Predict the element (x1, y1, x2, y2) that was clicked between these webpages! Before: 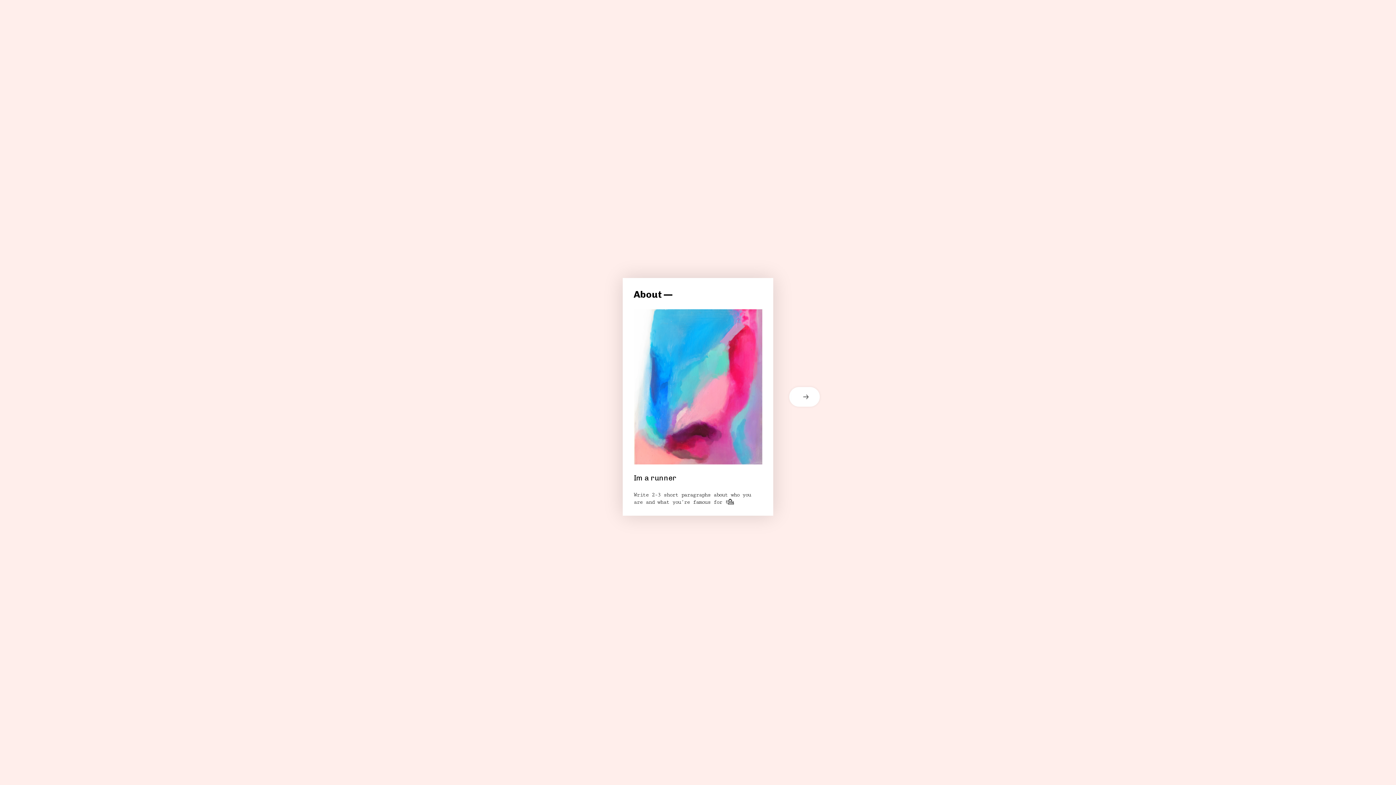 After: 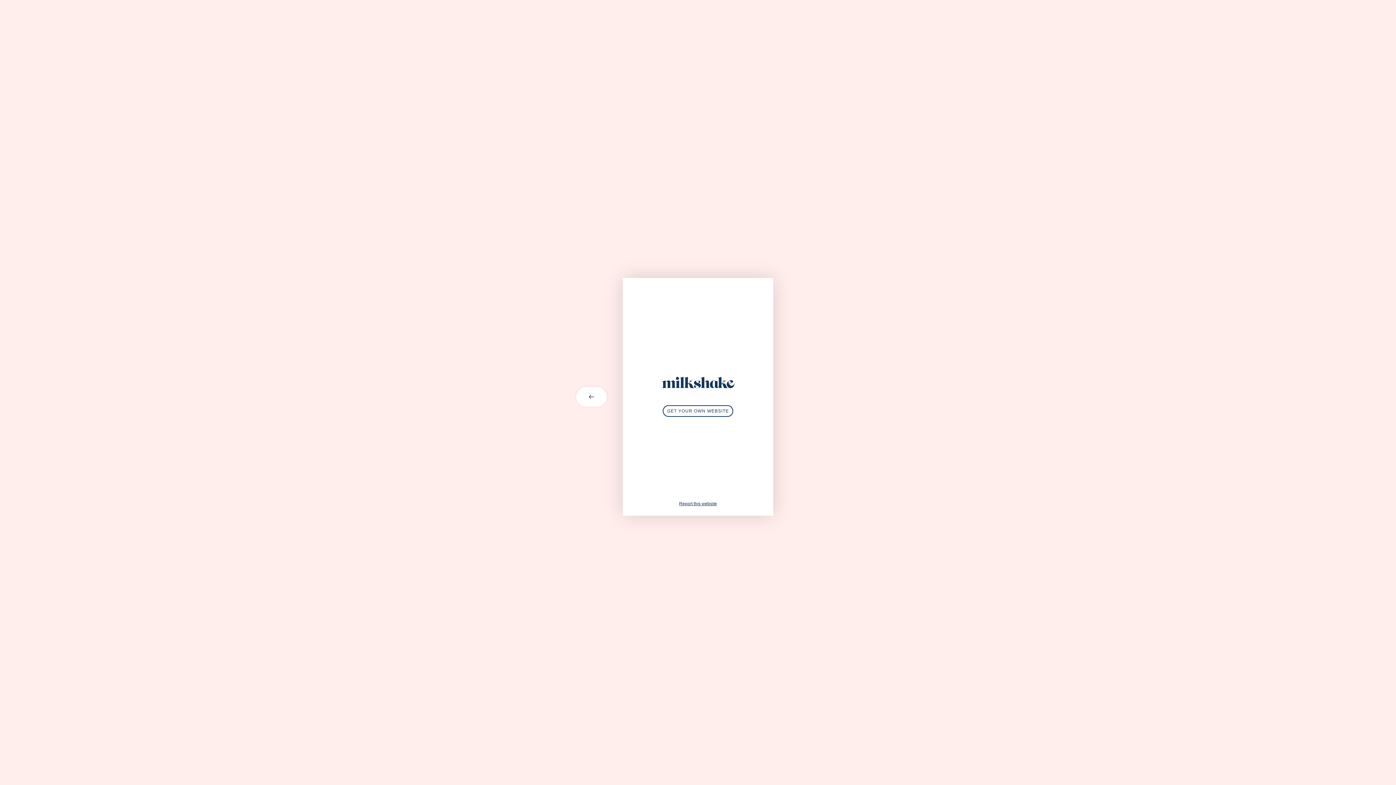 Action: label: next card bbox: (773, 387, 821, 406)